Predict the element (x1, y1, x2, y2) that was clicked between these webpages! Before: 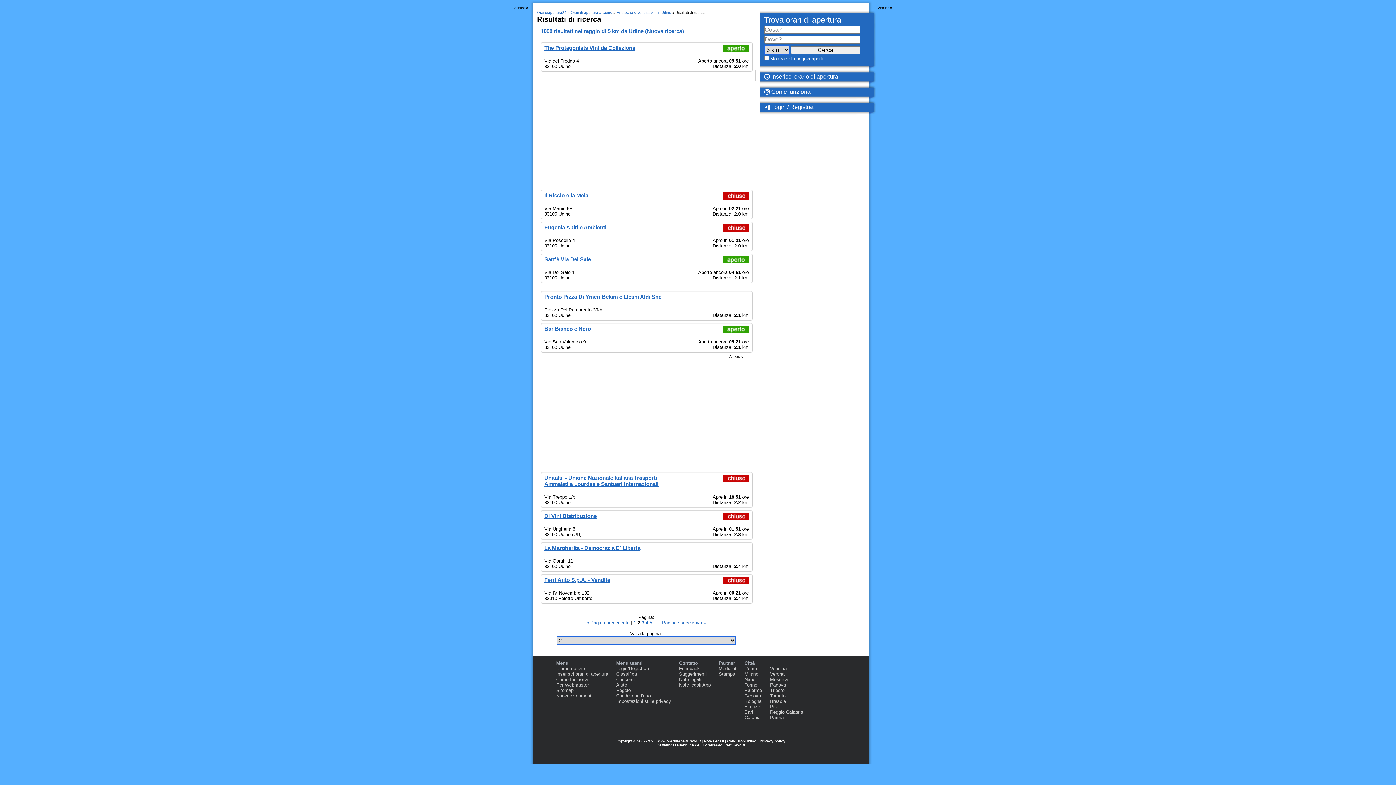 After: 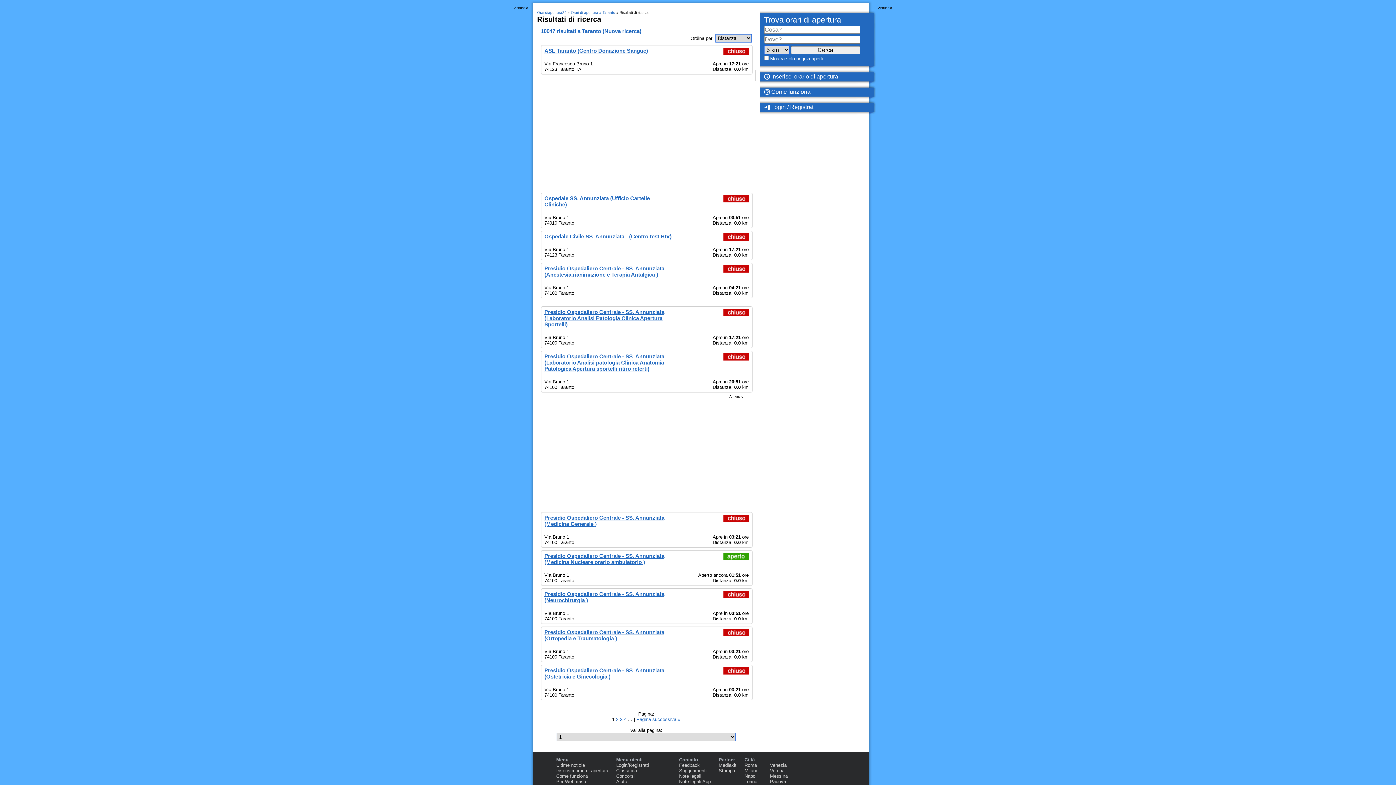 Action: bbox: (770, 693, 785, 698) label: Taranto